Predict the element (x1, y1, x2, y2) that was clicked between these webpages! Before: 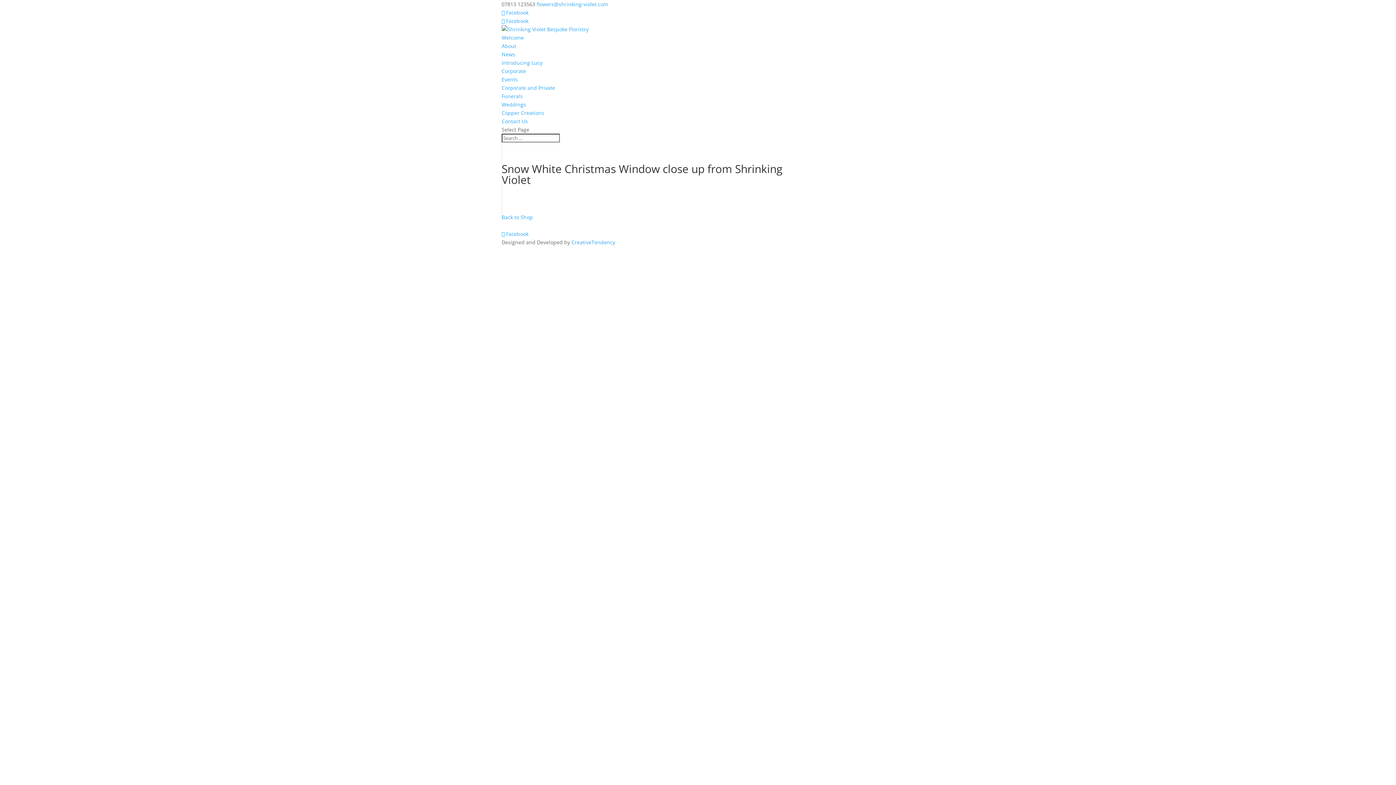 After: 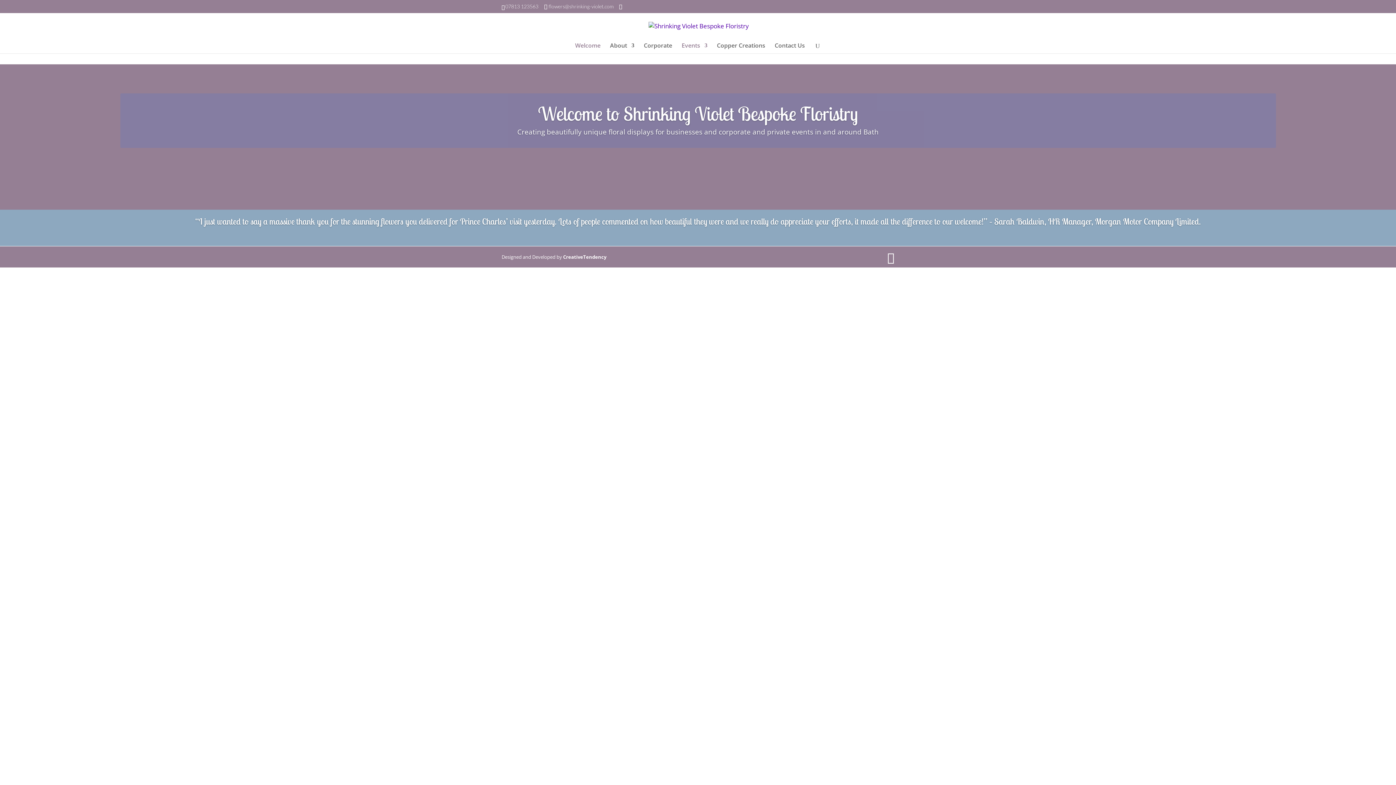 Action: label: Weddings bbox: (501, 101, 526, 108)